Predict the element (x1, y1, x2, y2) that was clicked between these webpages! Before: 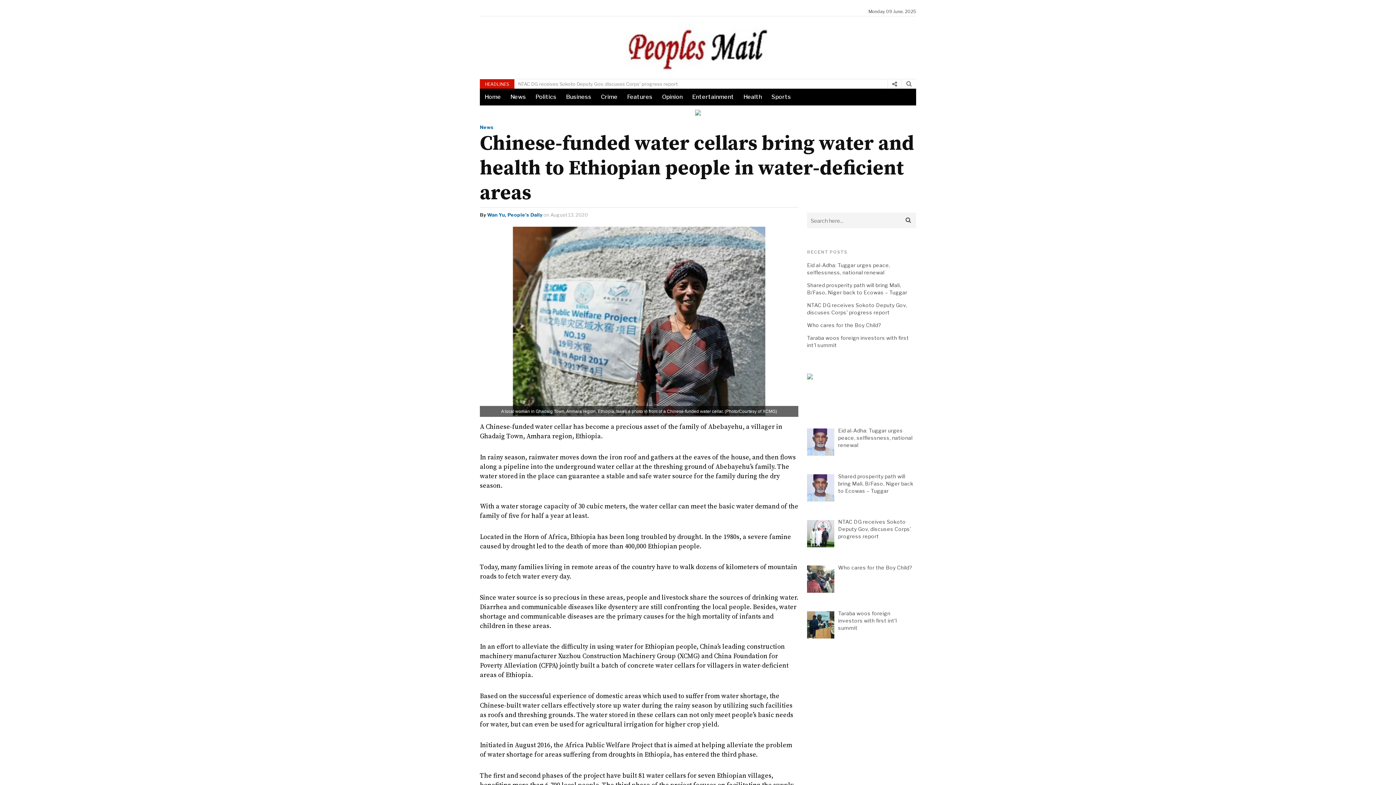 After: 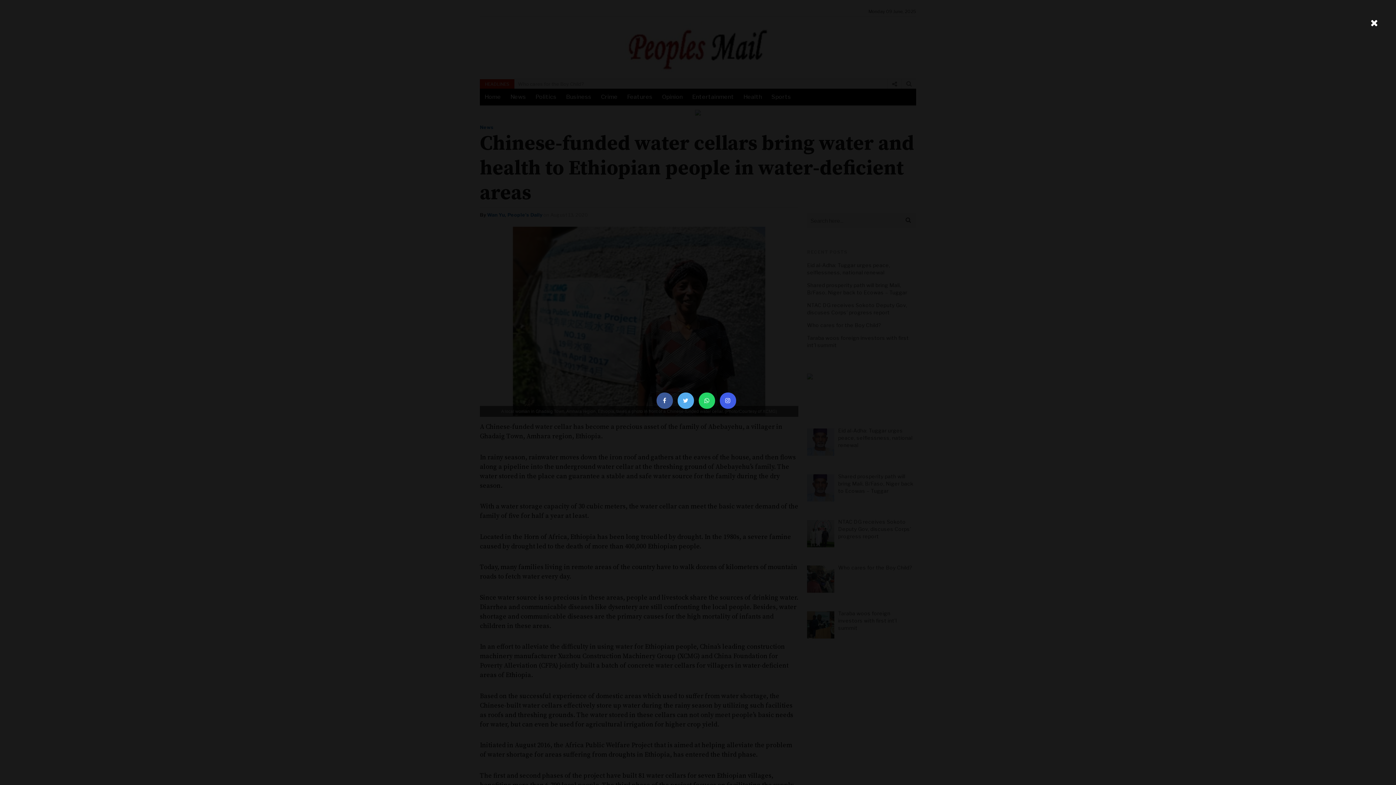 Action: bbox: (887, 79, 901, 88)